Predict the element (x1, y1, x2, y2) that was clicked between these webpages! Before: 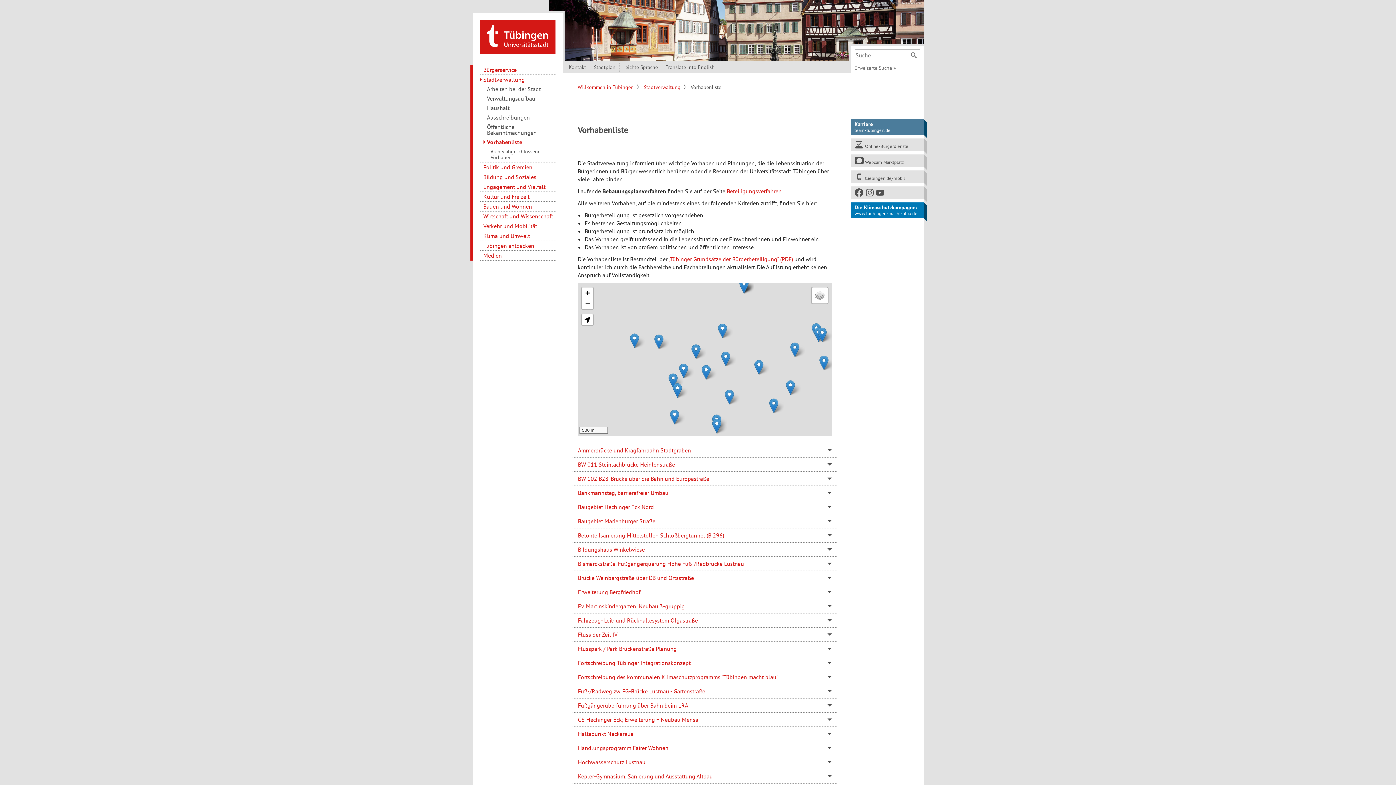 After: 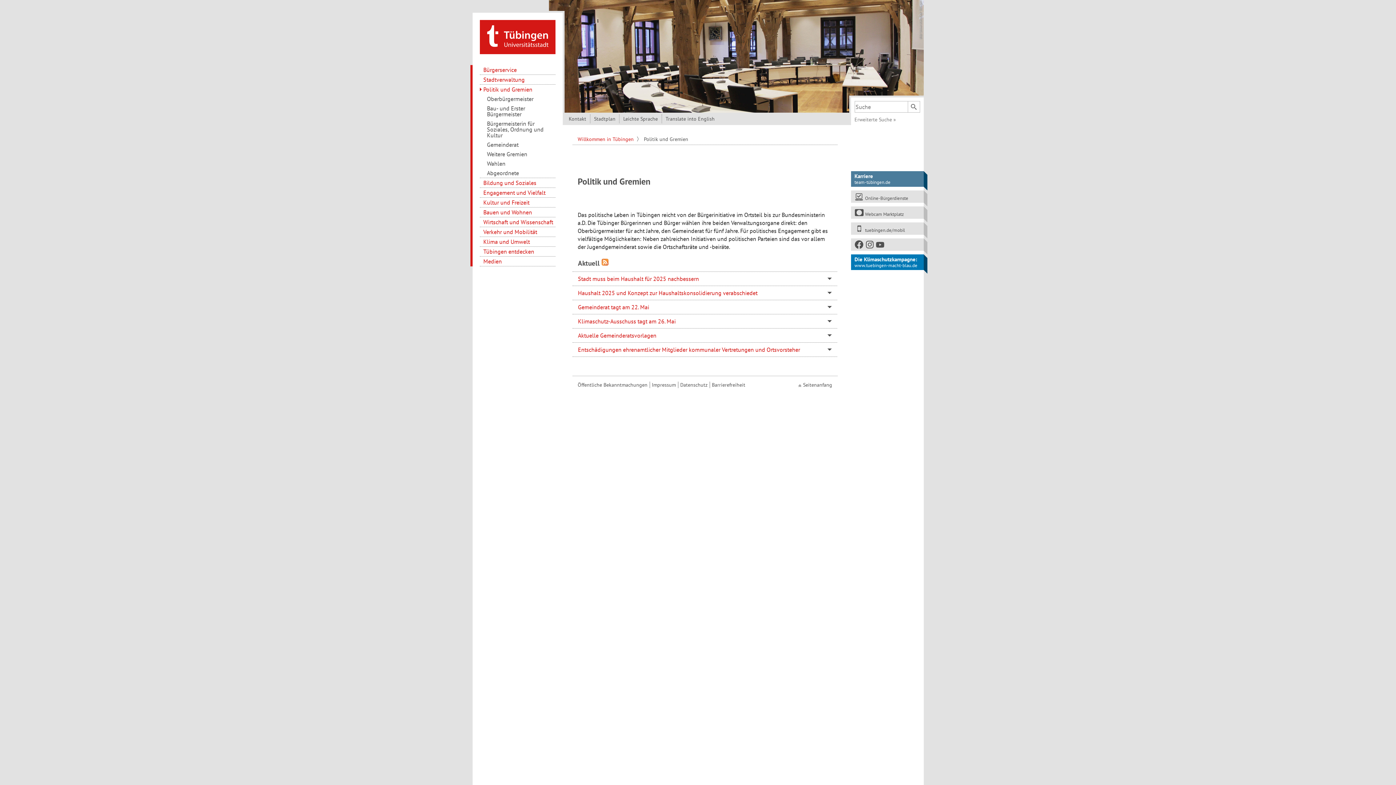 Action: bbox: (479, 162, 555, 172) label: Politik und Gremien